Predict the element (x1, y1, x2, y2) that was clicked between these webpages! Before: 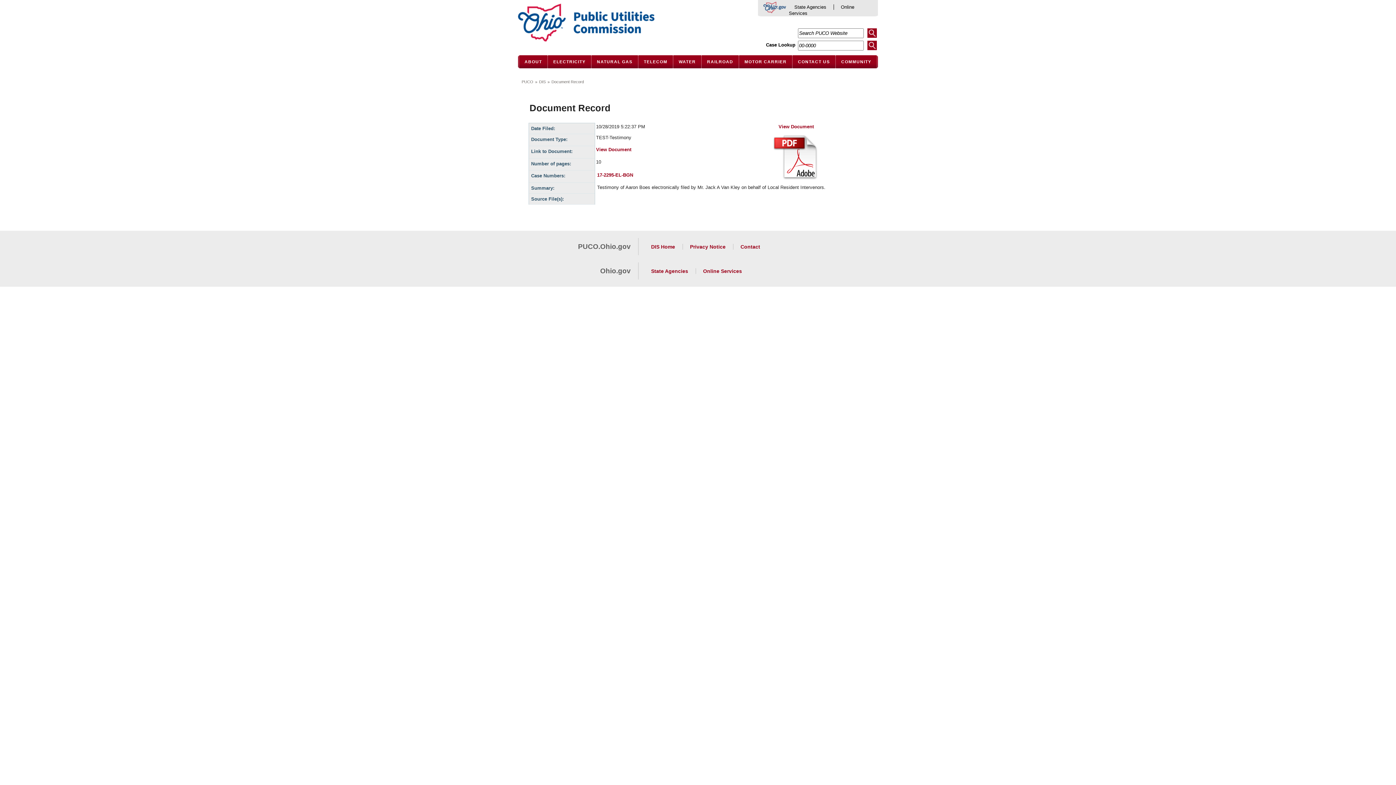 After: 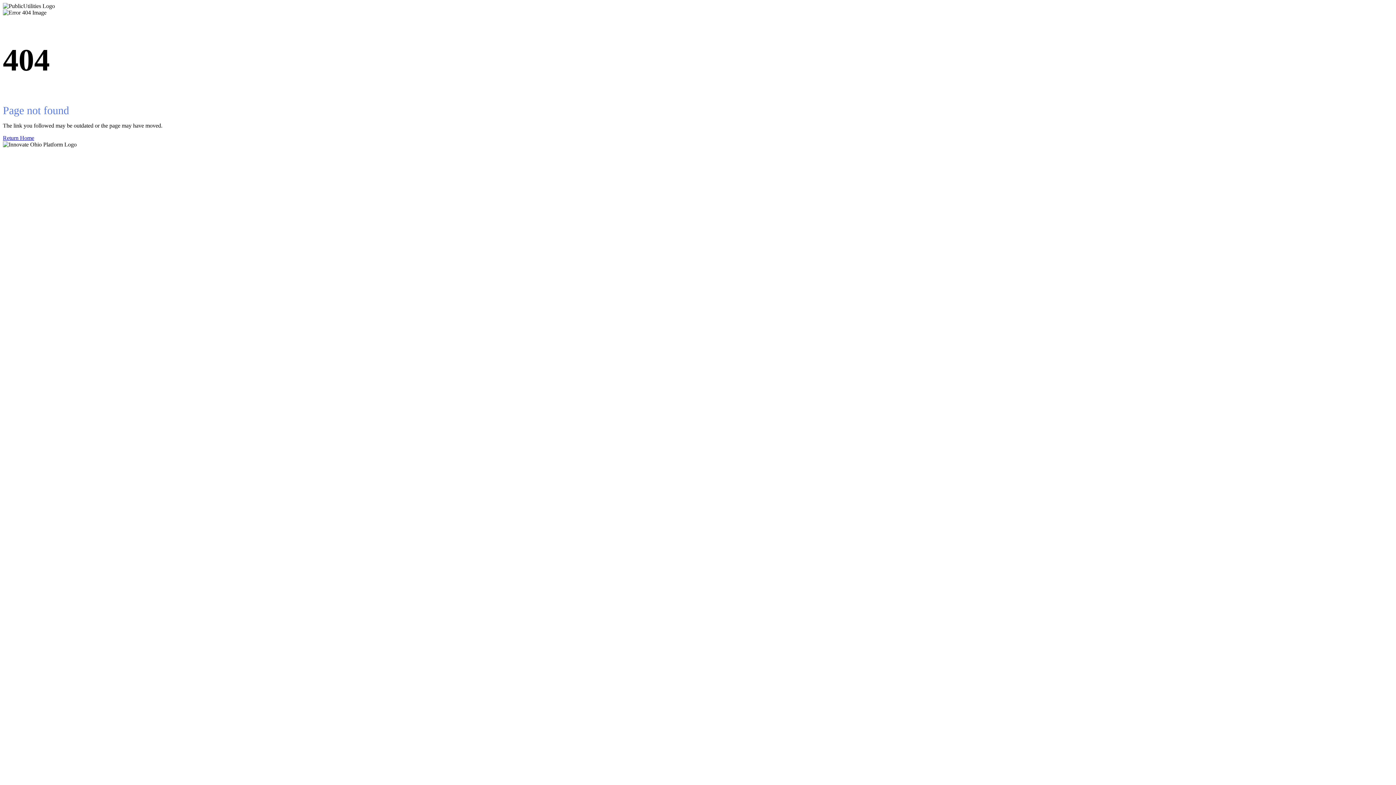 Action: label: WATER bbox: (673, 55, 701, 68)